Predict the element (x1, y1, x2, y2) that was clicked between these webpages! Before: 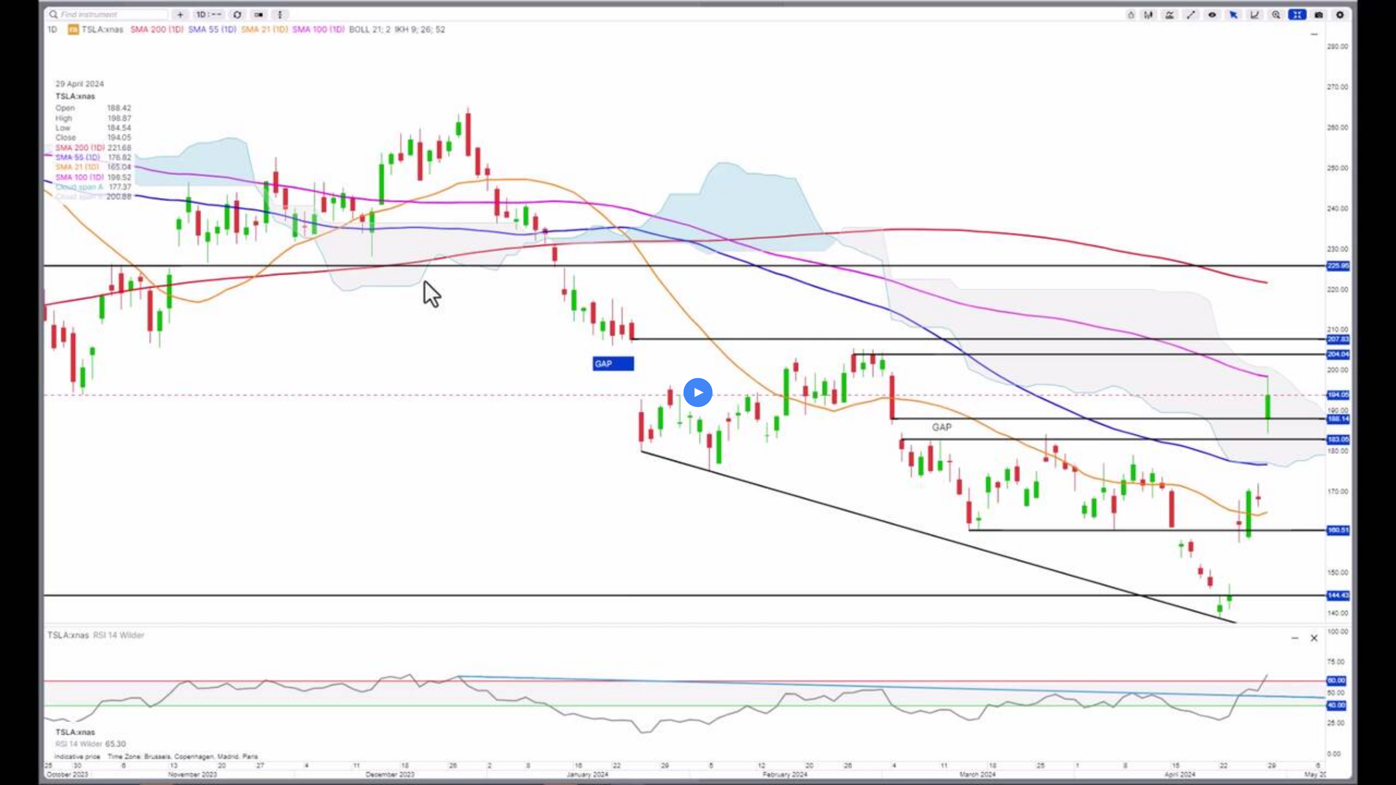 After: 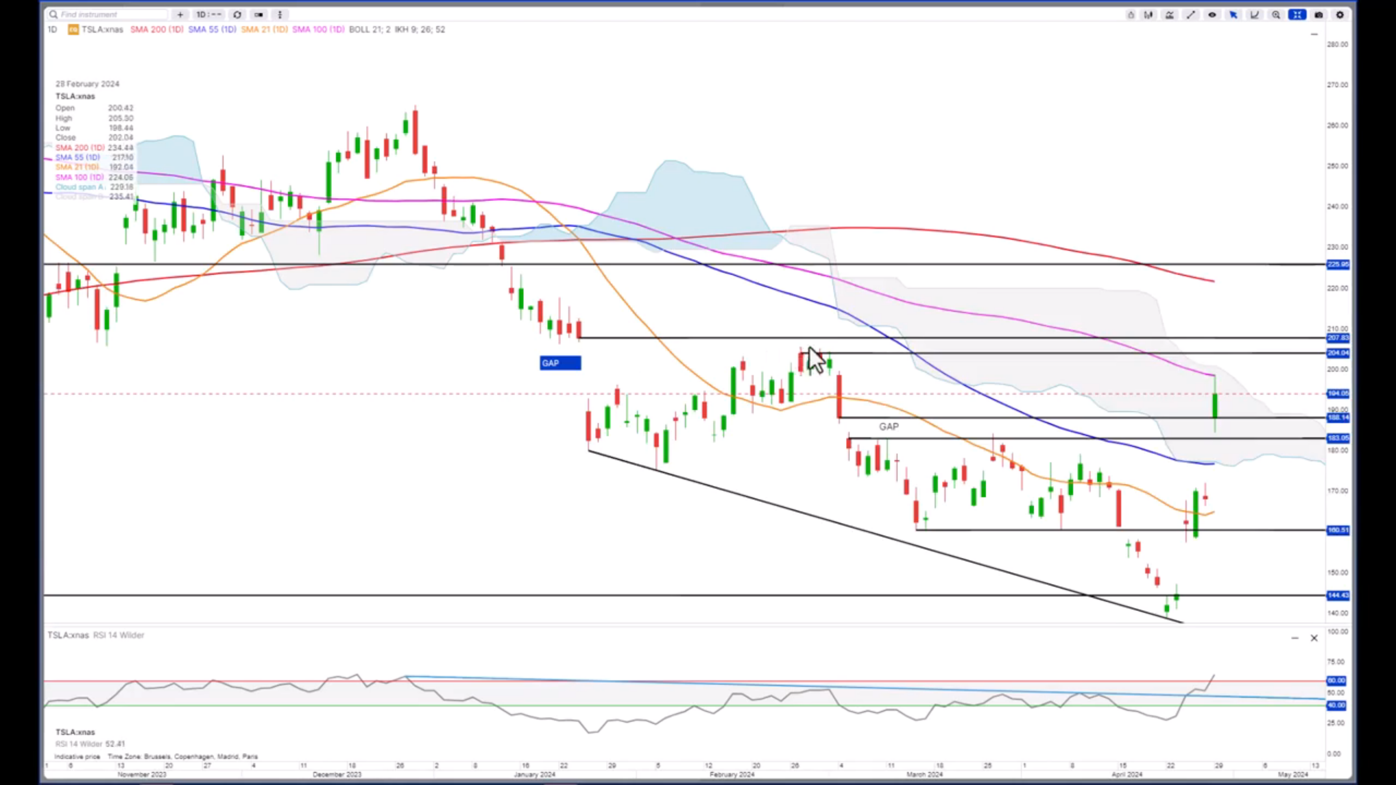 Action: bbox: (683, 378, 712, 407) label: Play video